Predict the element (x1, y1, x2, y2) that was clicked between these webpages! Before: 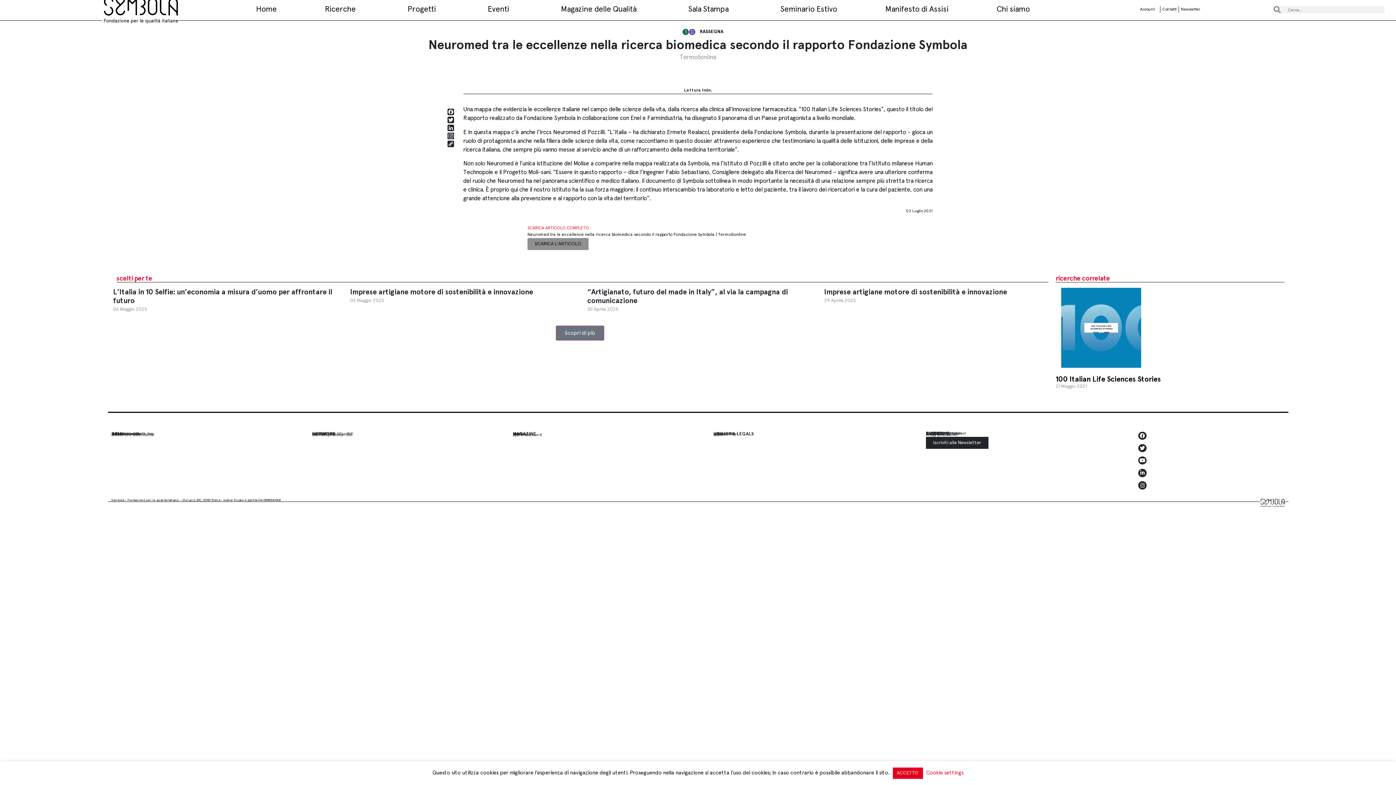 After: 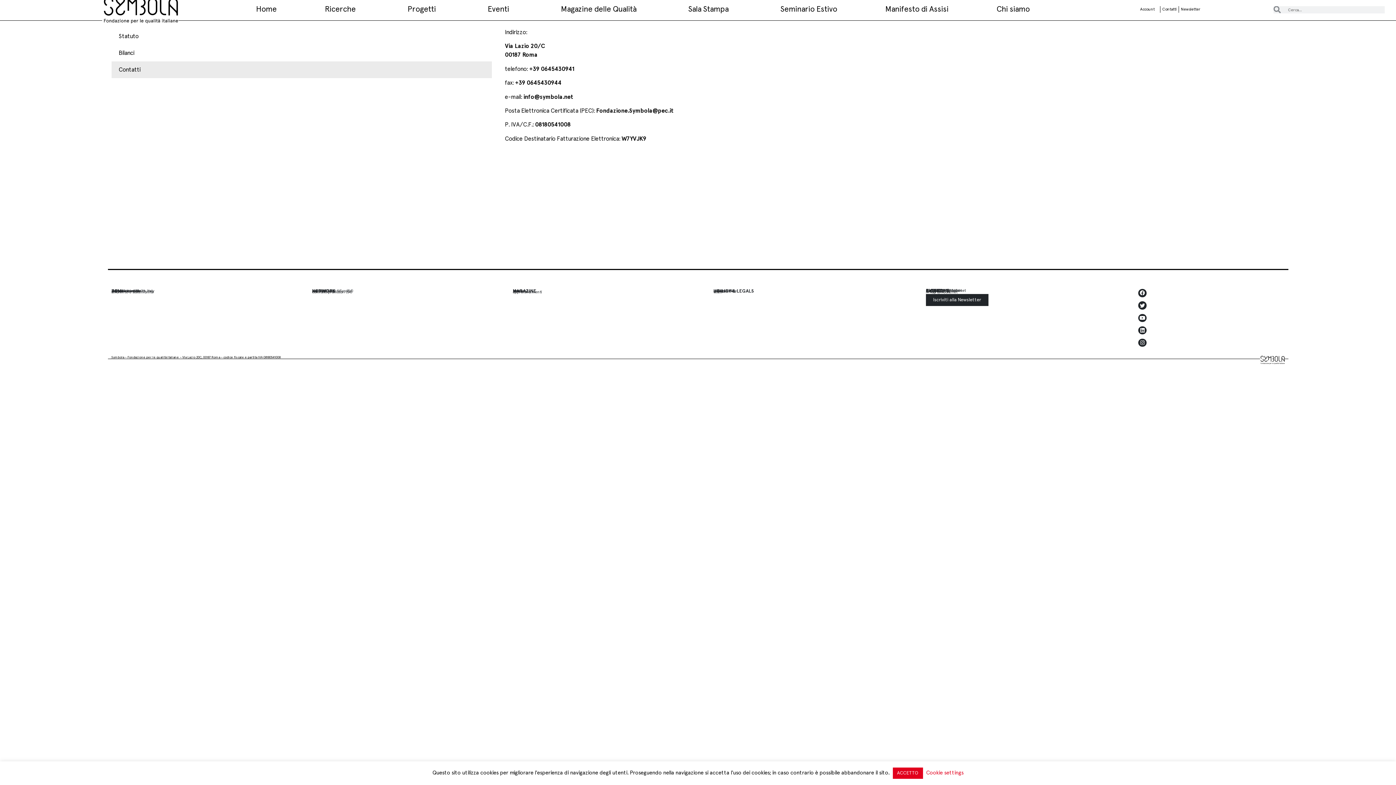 Action: label: Contatti bbox: (1162, 5, 1177, 13)